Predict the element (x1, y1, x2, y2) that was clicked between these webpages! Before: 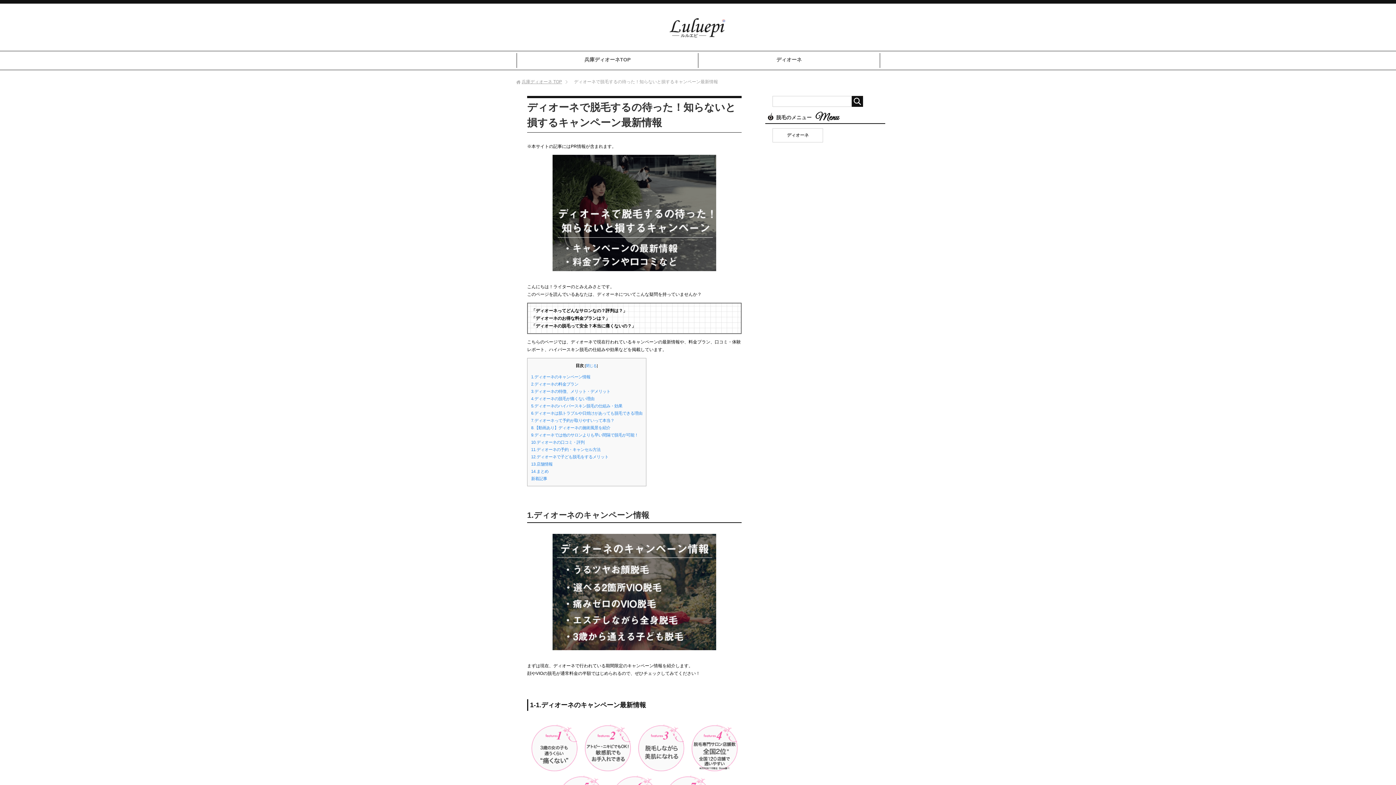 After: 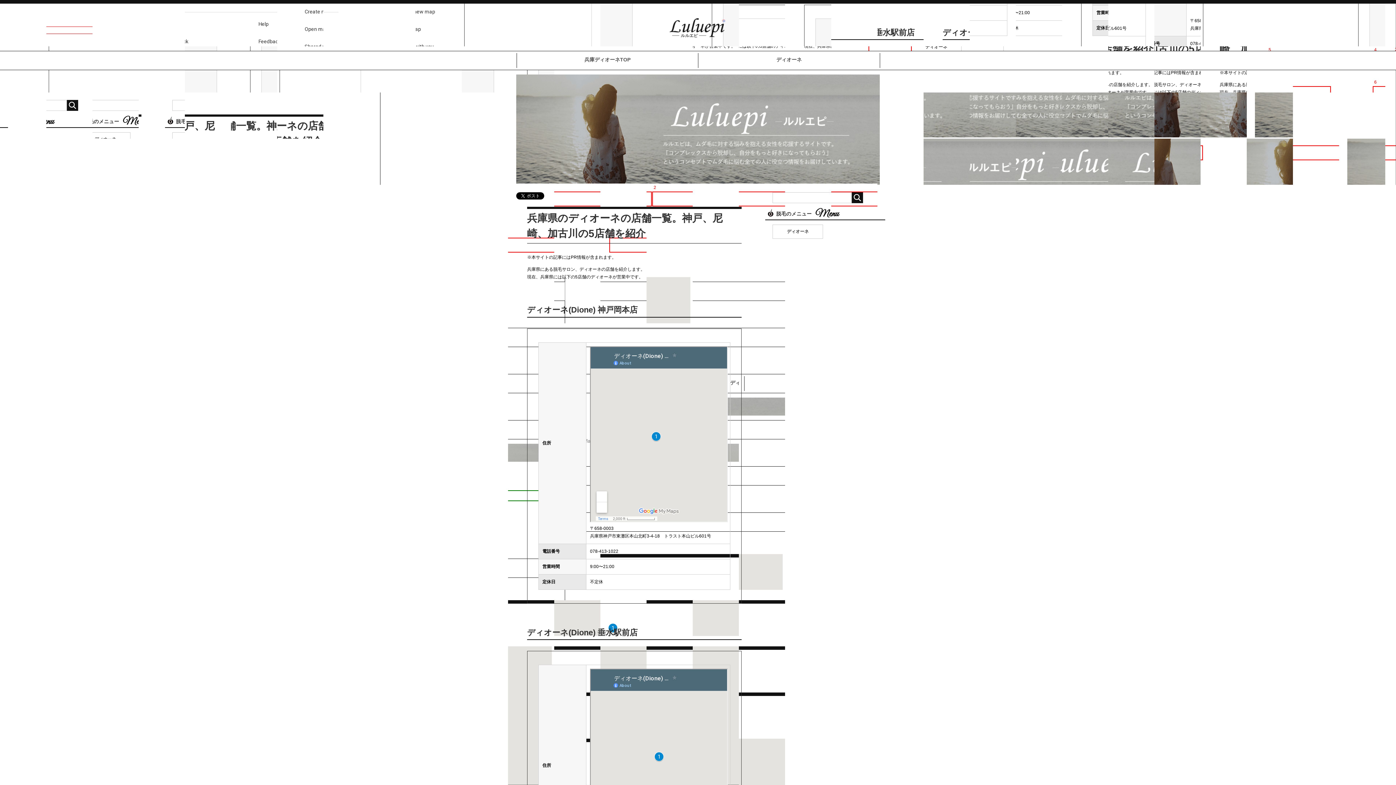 Action: label: 兵庫ディオーネTOP bbox: (517, 53, 698, 68)